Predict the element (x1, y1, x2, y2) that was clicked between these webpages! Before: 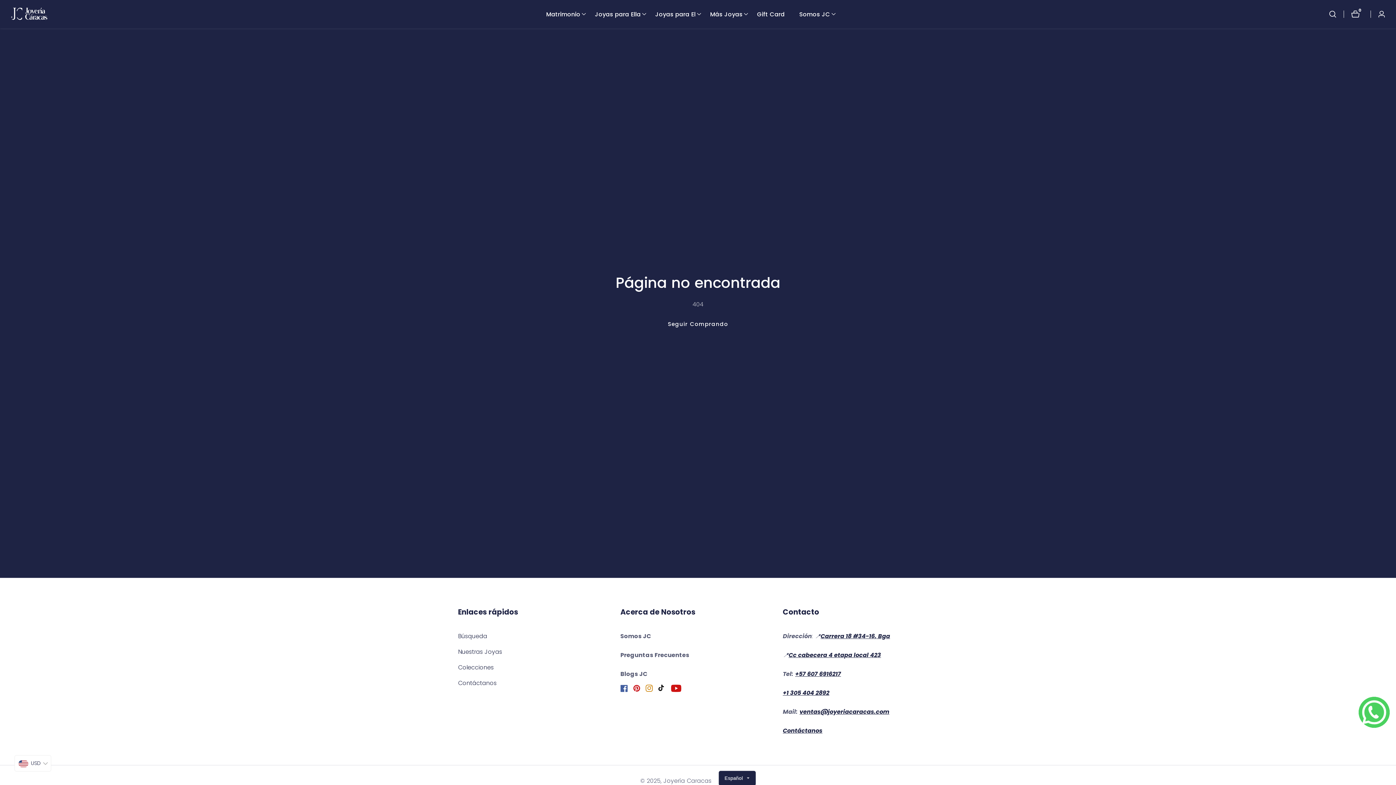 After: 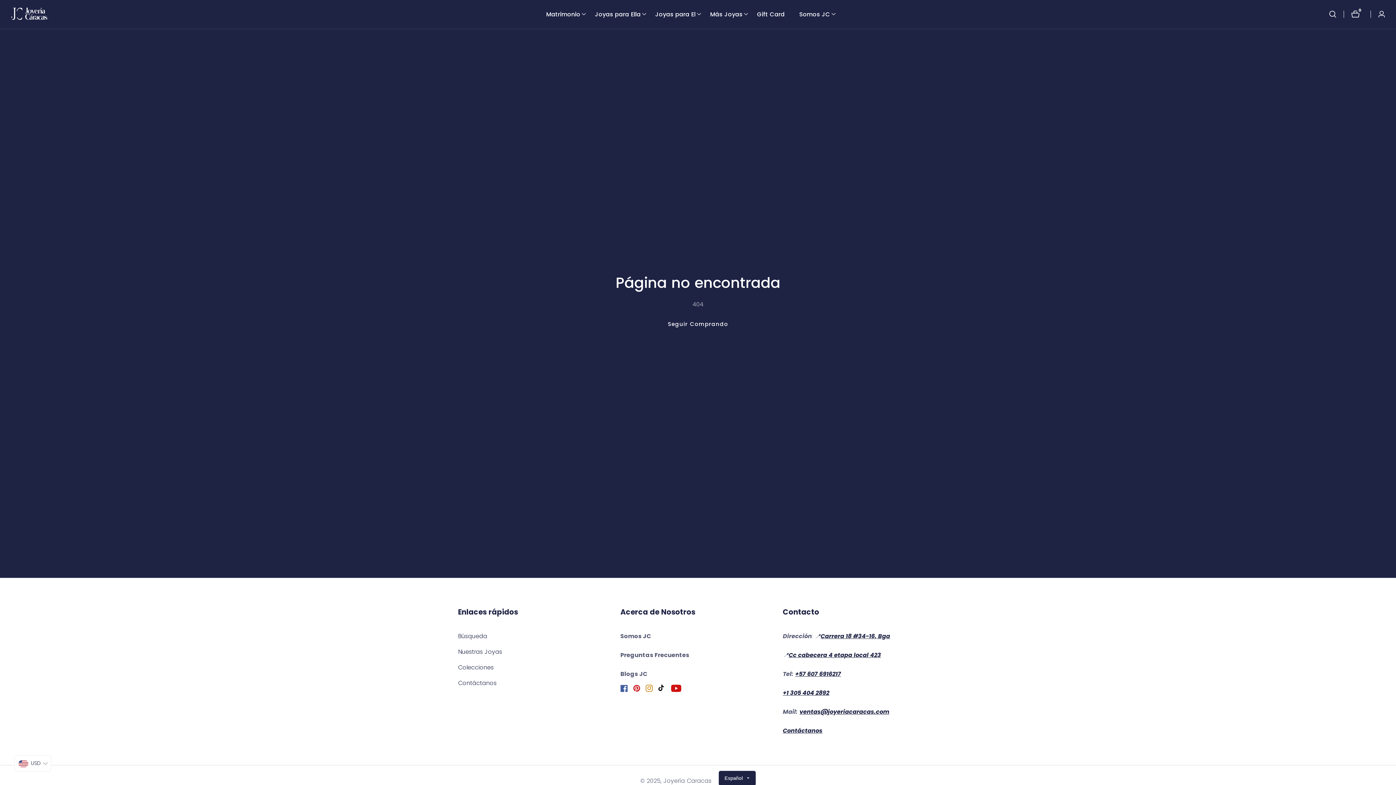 Action: bbox: (1363, 701, 1385, 723)